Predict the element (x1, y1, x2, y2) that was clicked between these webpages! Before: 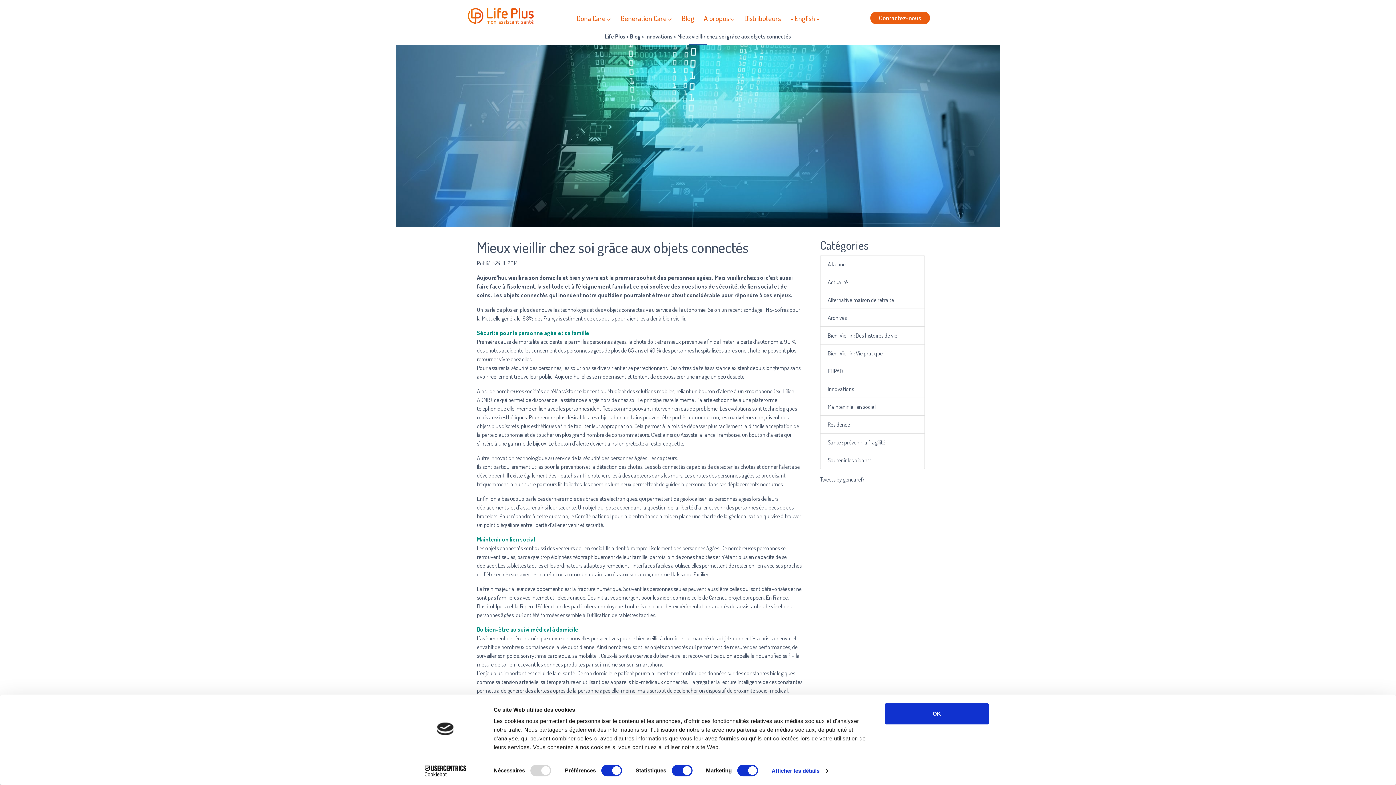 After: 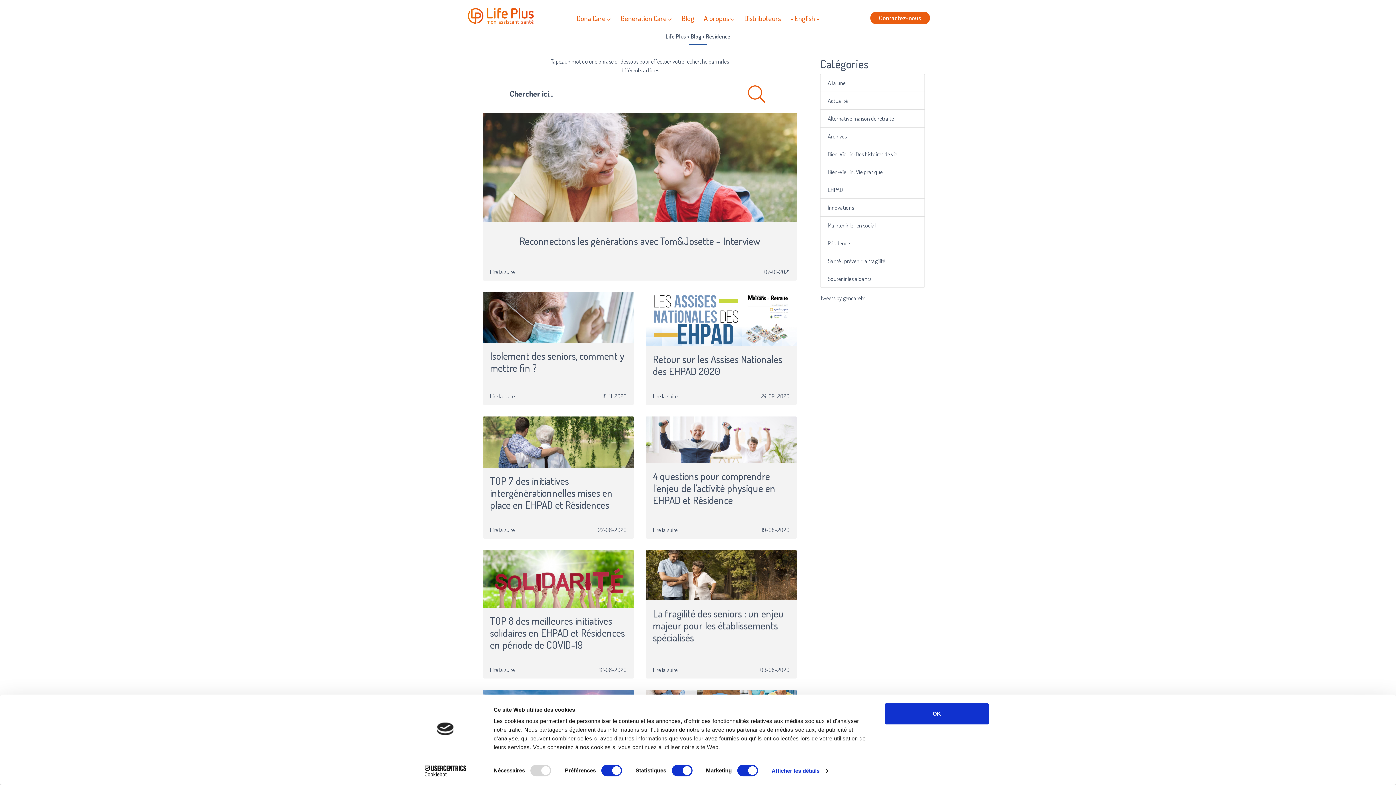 Action: label: Résidence bbox: (828, 421, 850, 428)